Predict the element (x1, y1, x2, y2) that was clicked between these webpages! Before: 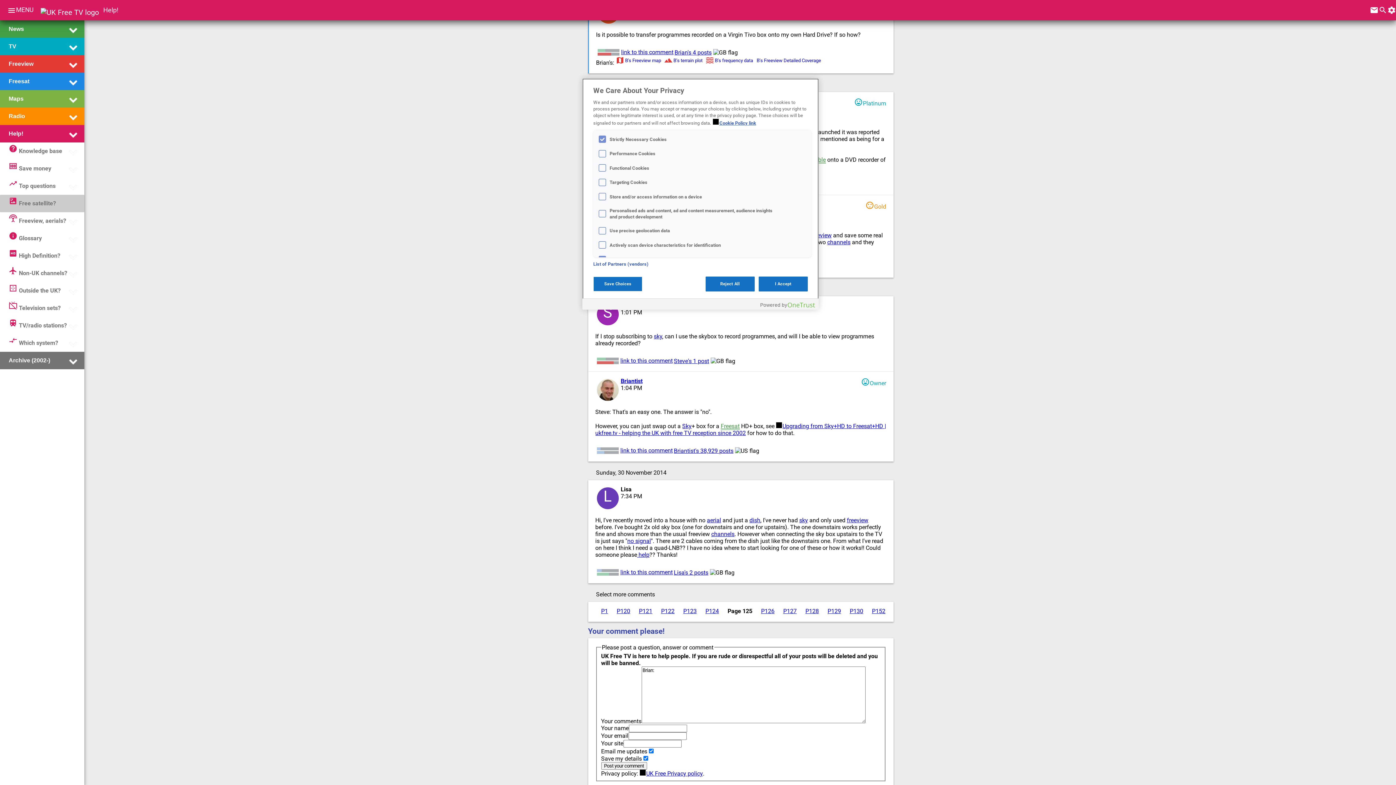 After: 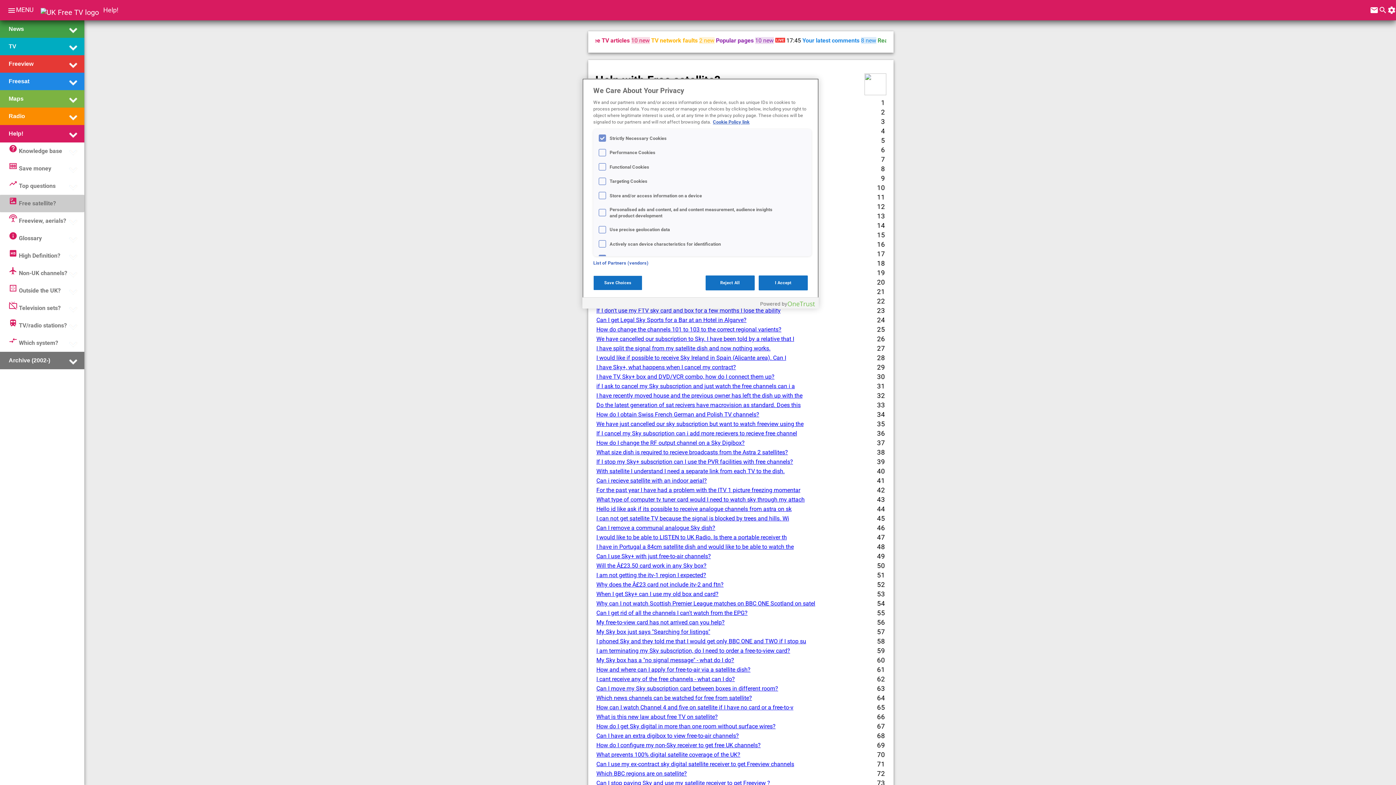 Action: label: satelliteFree satellite? bbox: (8, 196, 56, 210)